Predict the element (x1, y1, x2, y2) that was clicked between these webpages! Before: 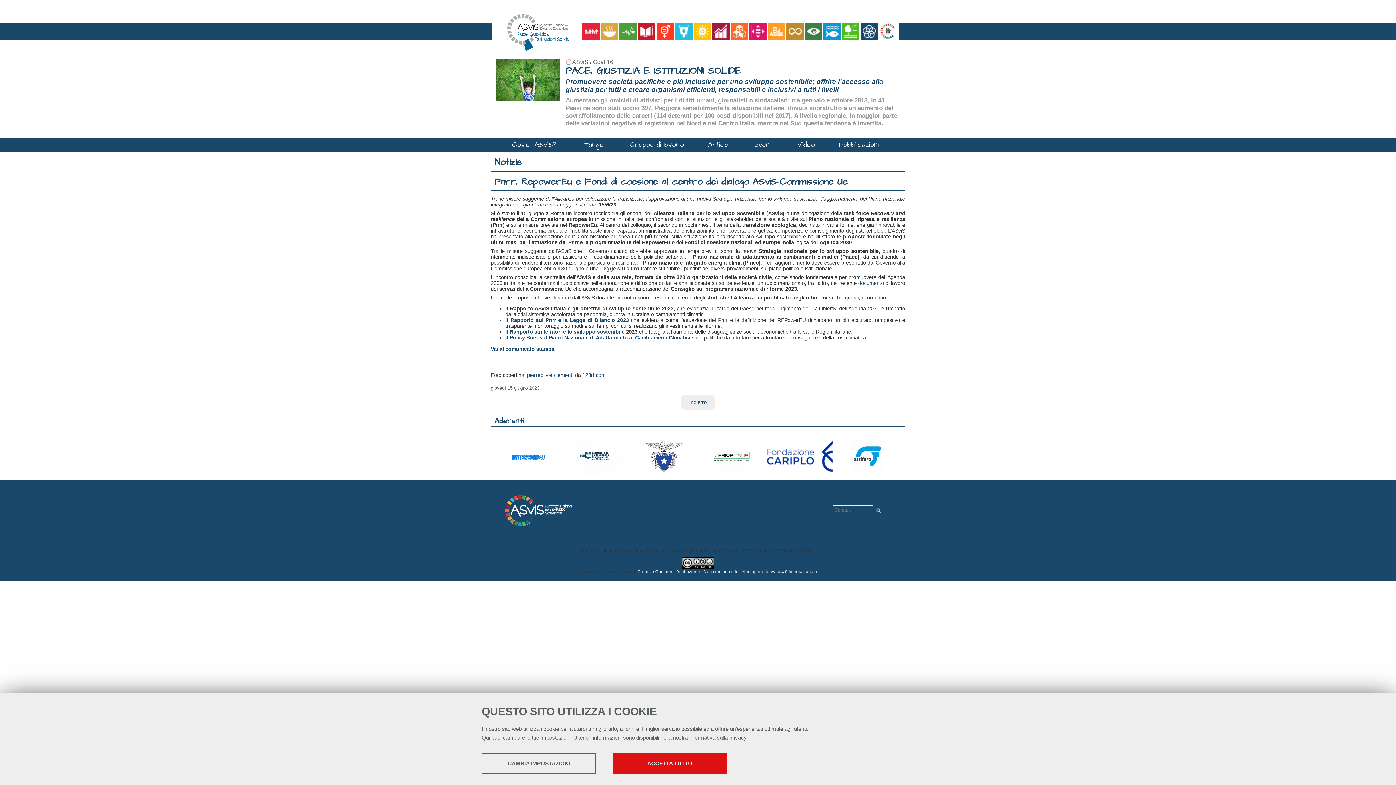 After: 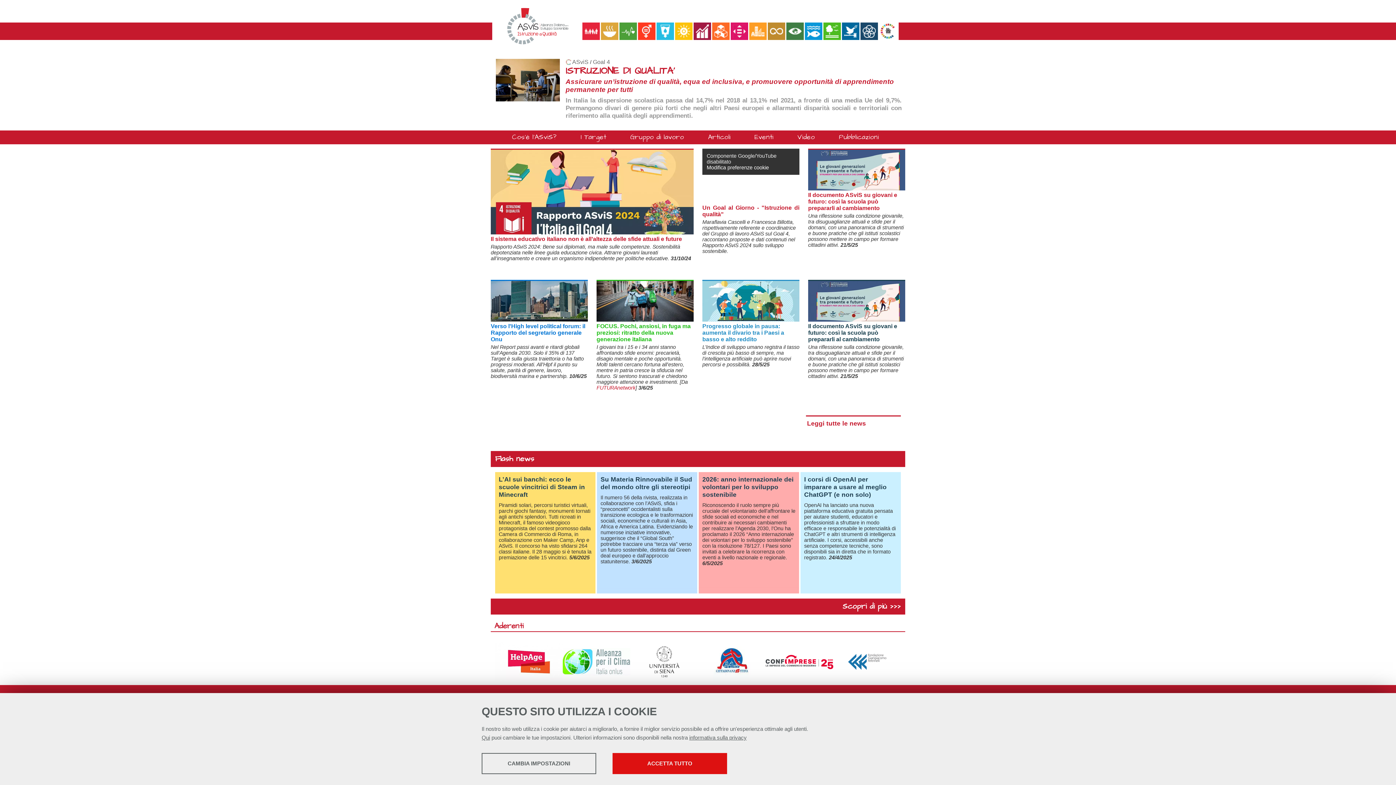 Action: bbox: (638, 22, 656, 40)